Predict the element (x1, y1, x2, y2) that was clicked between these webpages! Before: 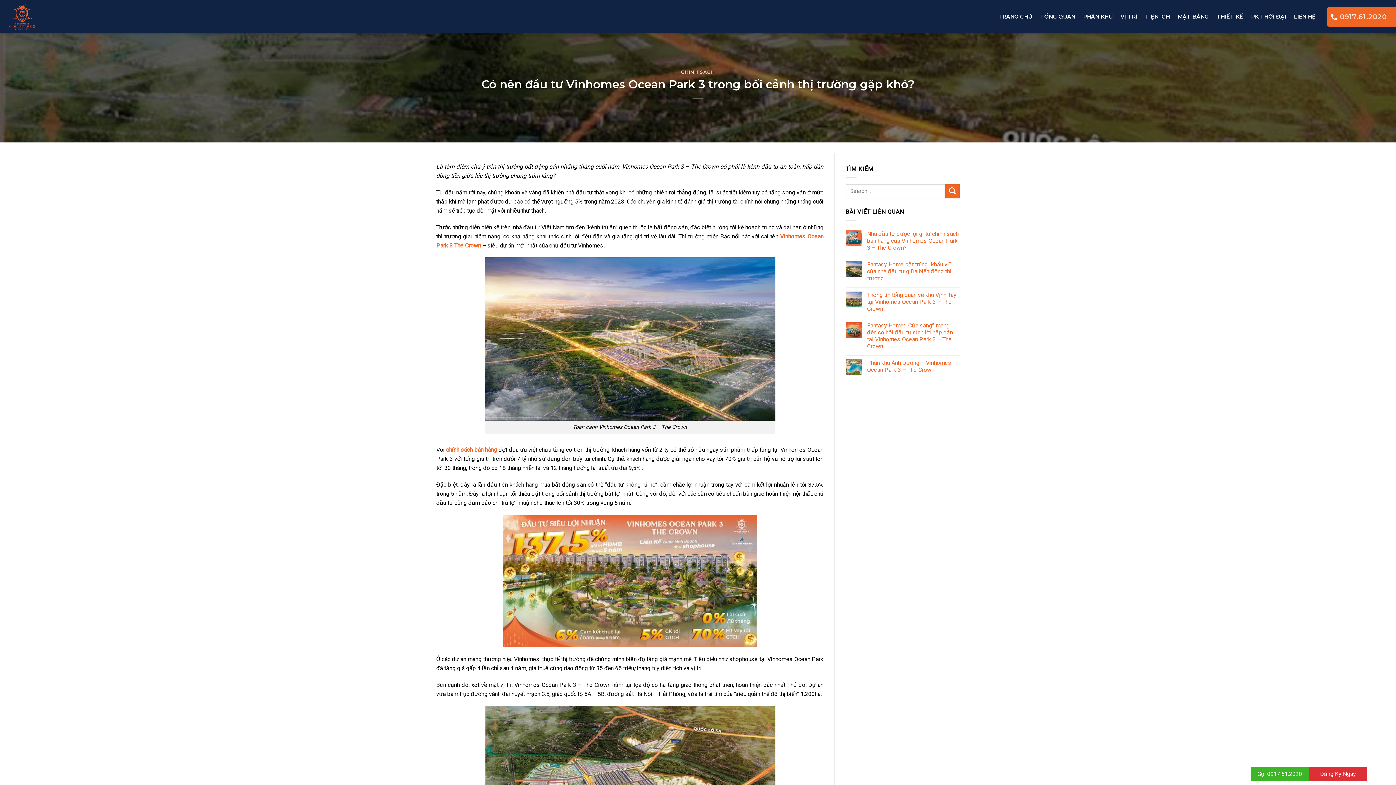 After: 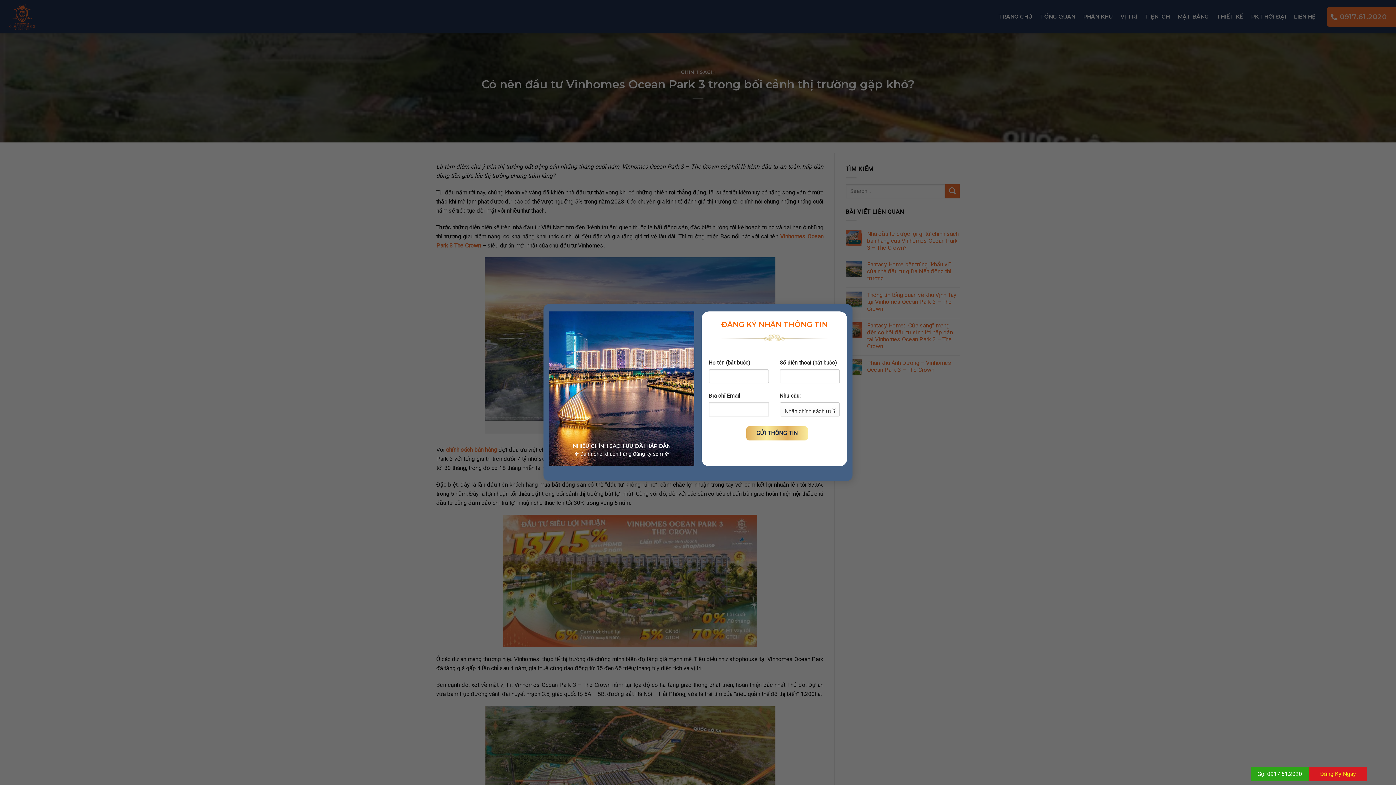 Action: label: Đăng Ký Ngay bbox: (1309, 767, 1367, 781)